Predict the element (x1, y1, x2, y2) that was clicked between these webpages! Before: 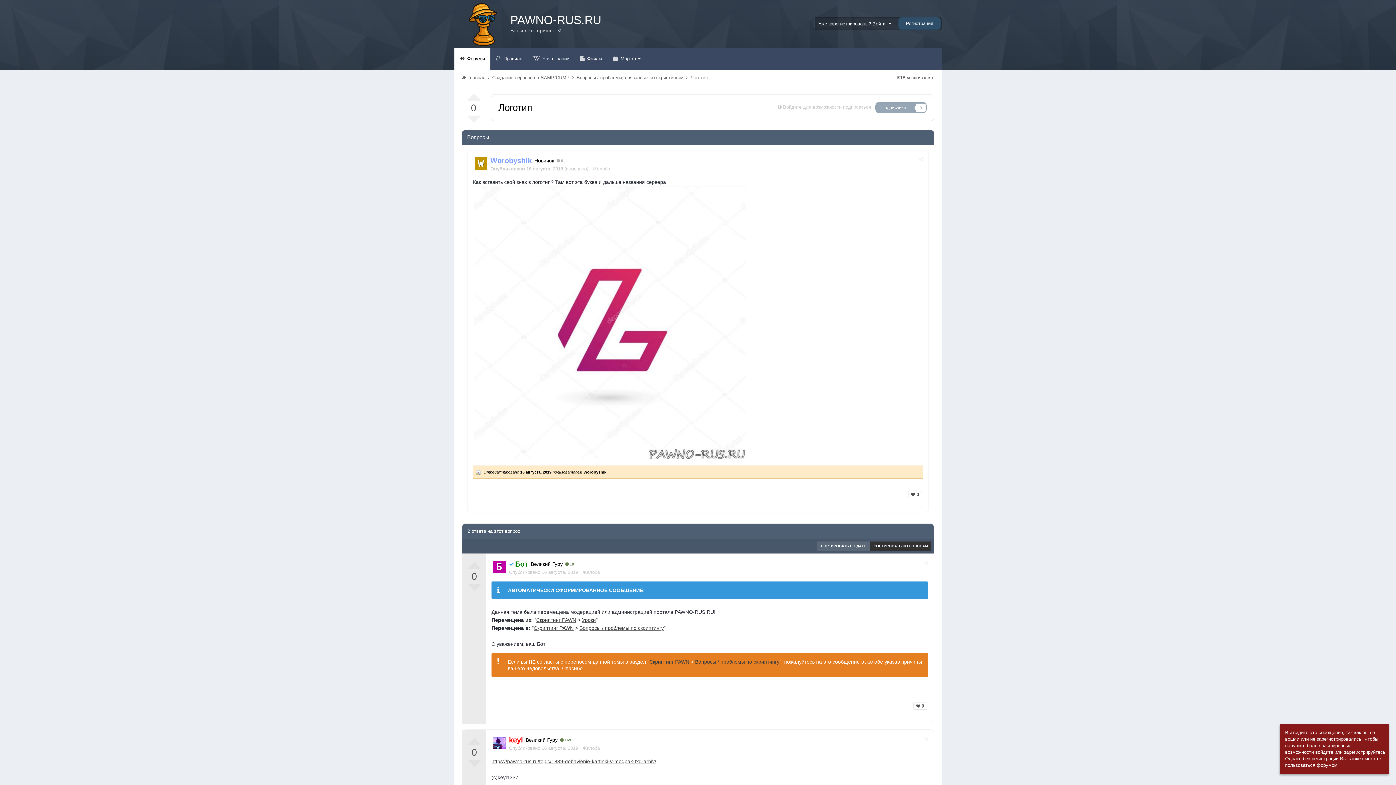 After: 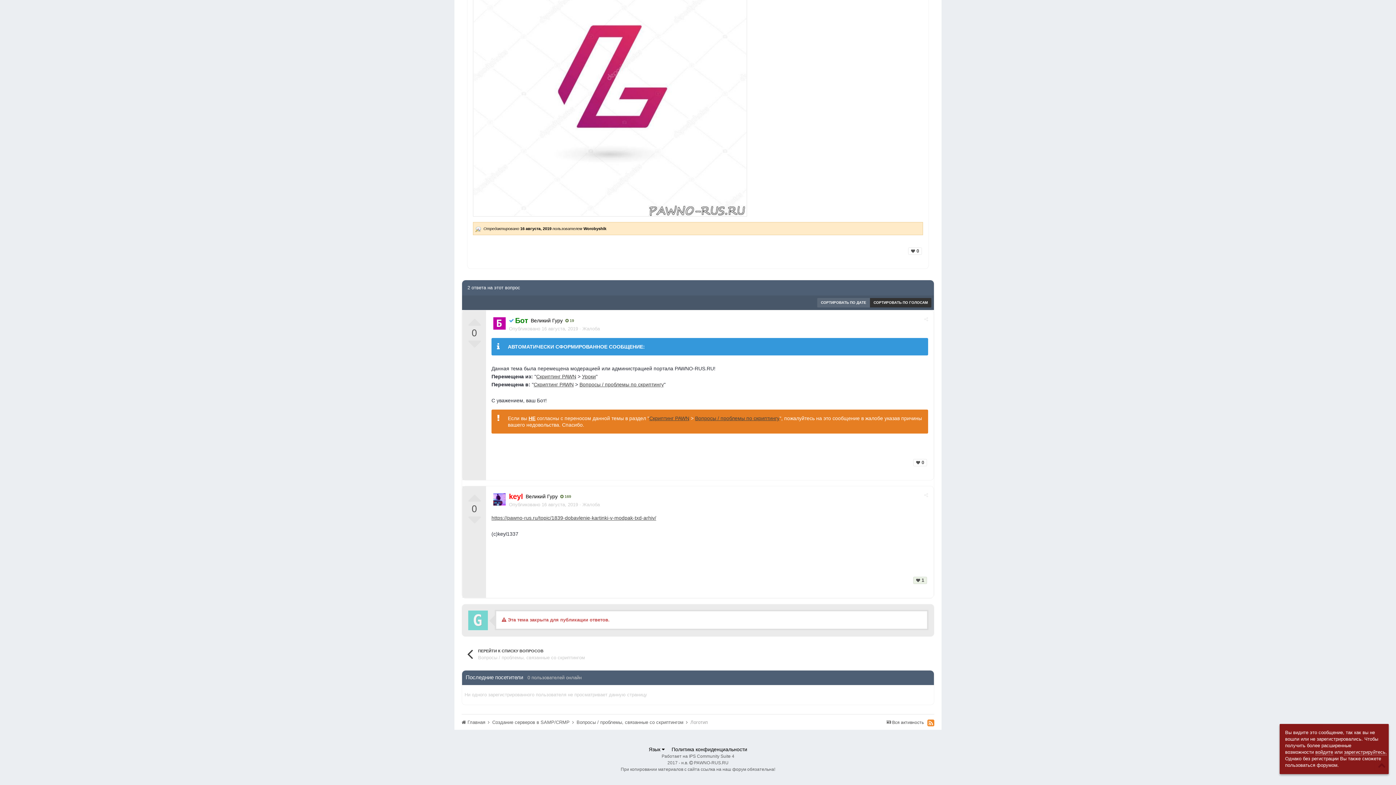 Action: label: Опубликовано 16 августа, 2019 bbox: (509, 569, 578, 575)